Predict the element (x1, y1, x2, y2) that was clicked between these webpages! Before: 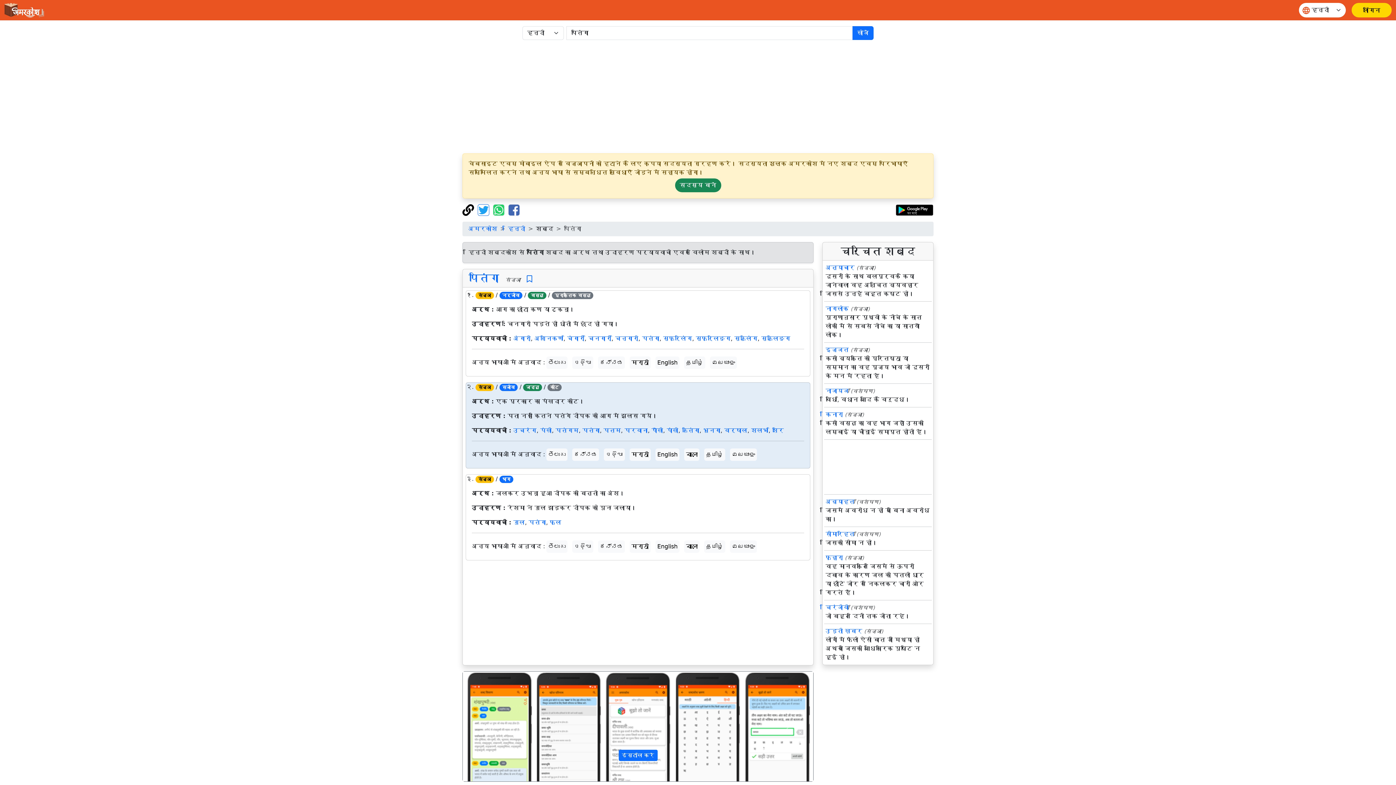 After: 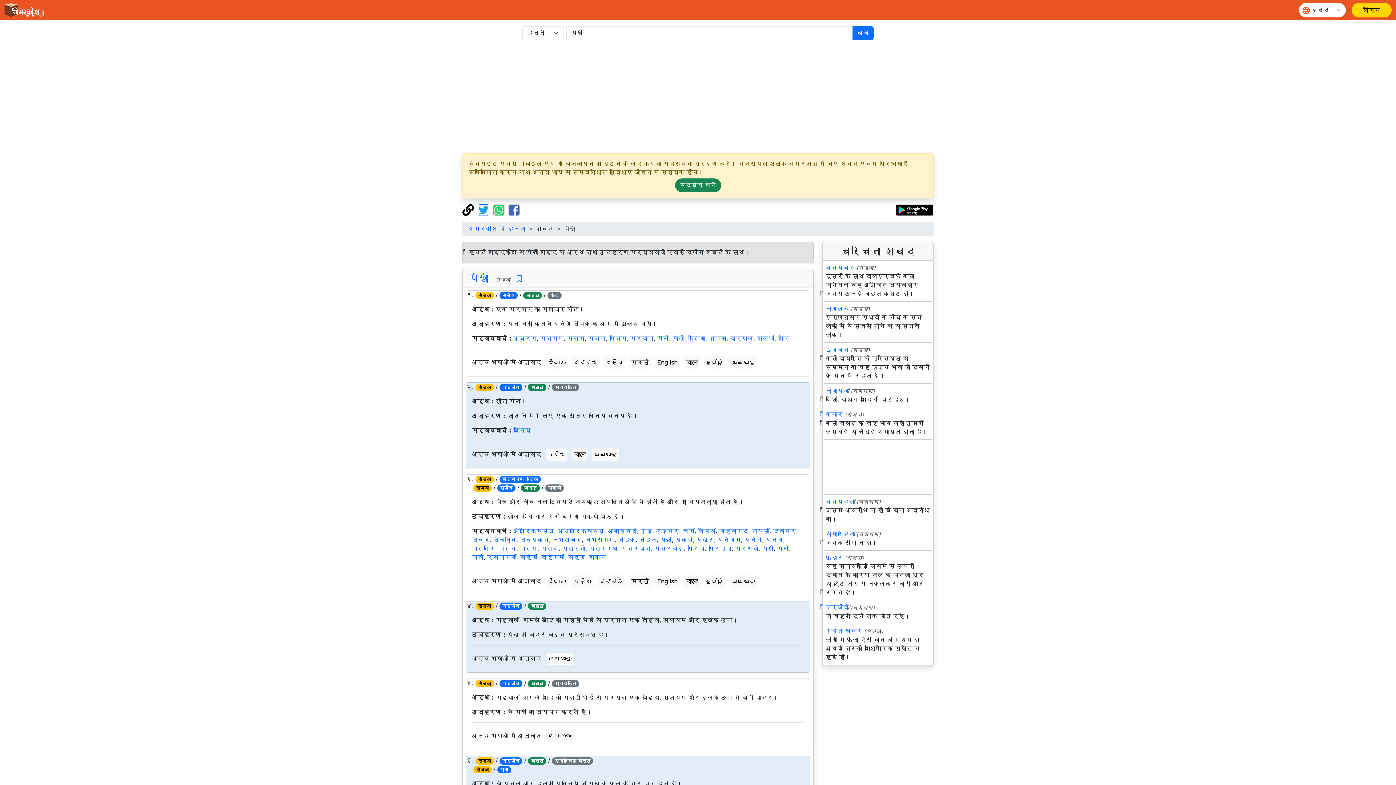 Action: bbox: (540, 427, 552, 434) label: पंखी